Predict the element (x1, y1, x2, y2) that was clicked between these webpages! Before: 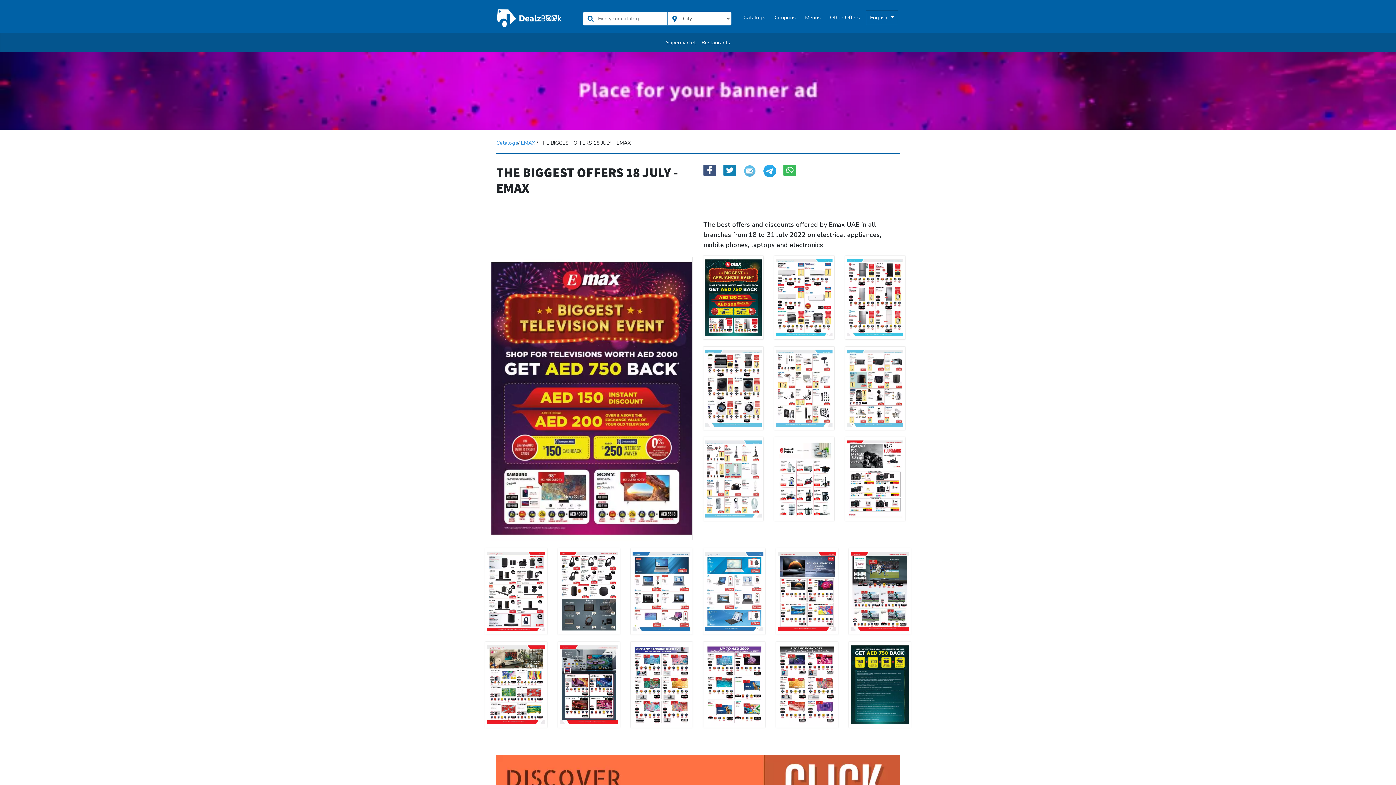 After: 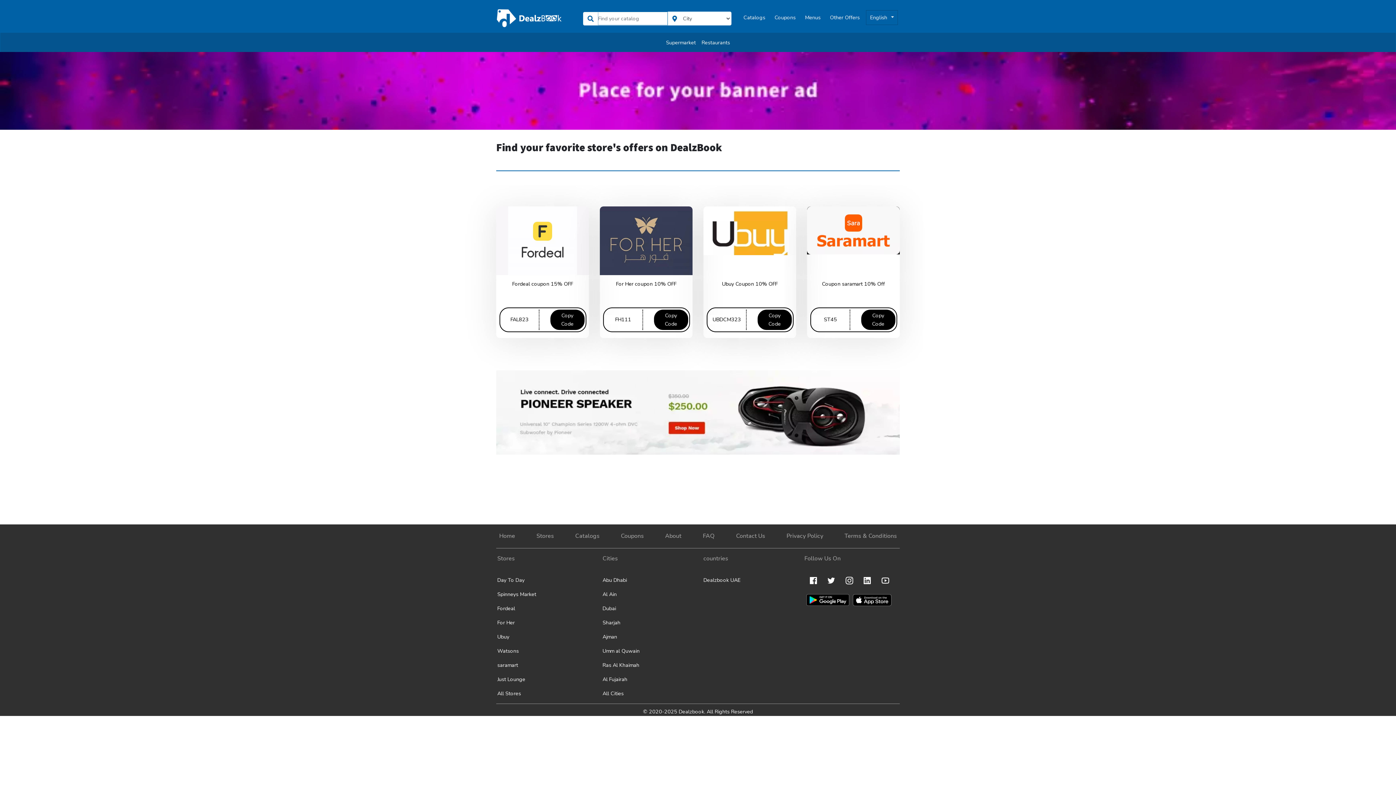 Action: bbox: (771, 10, 798, 24) label: Coupons